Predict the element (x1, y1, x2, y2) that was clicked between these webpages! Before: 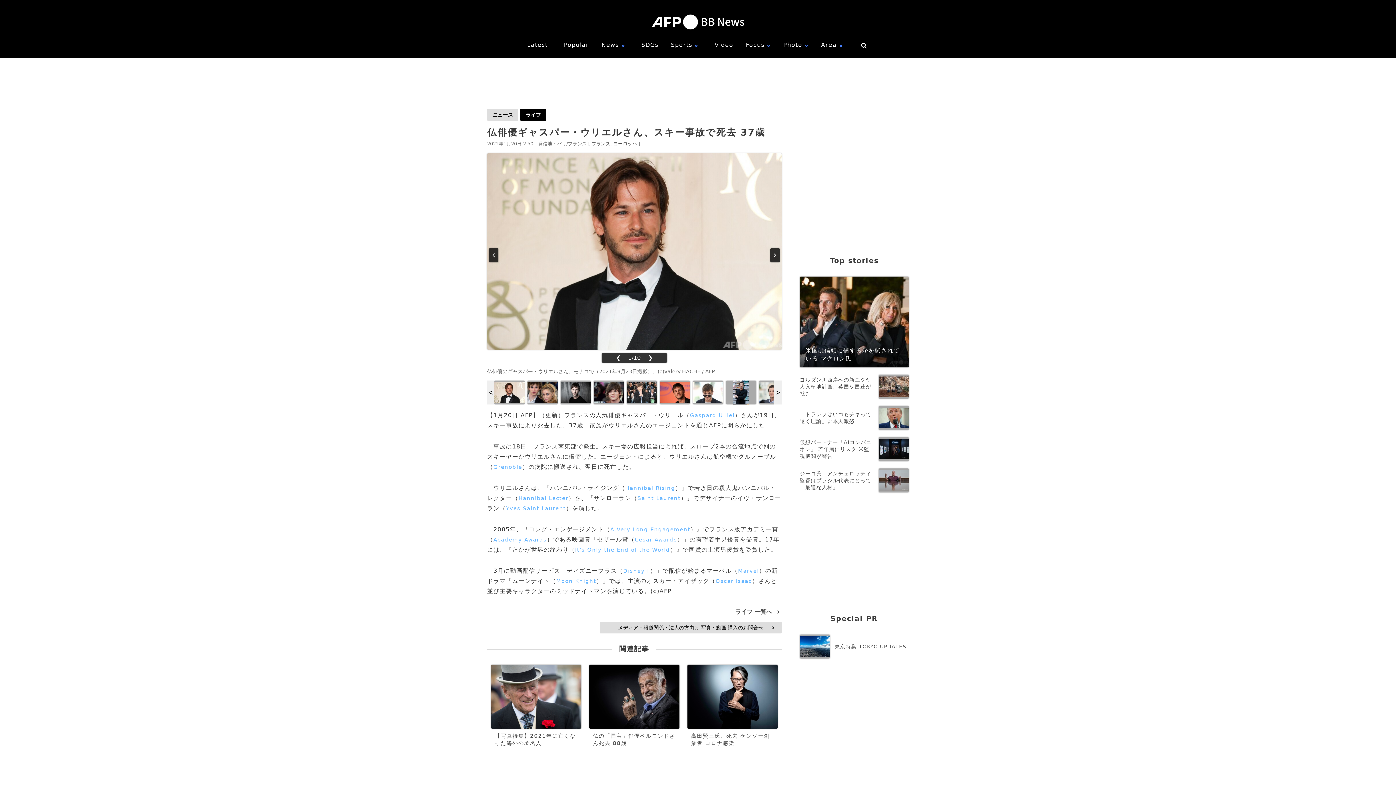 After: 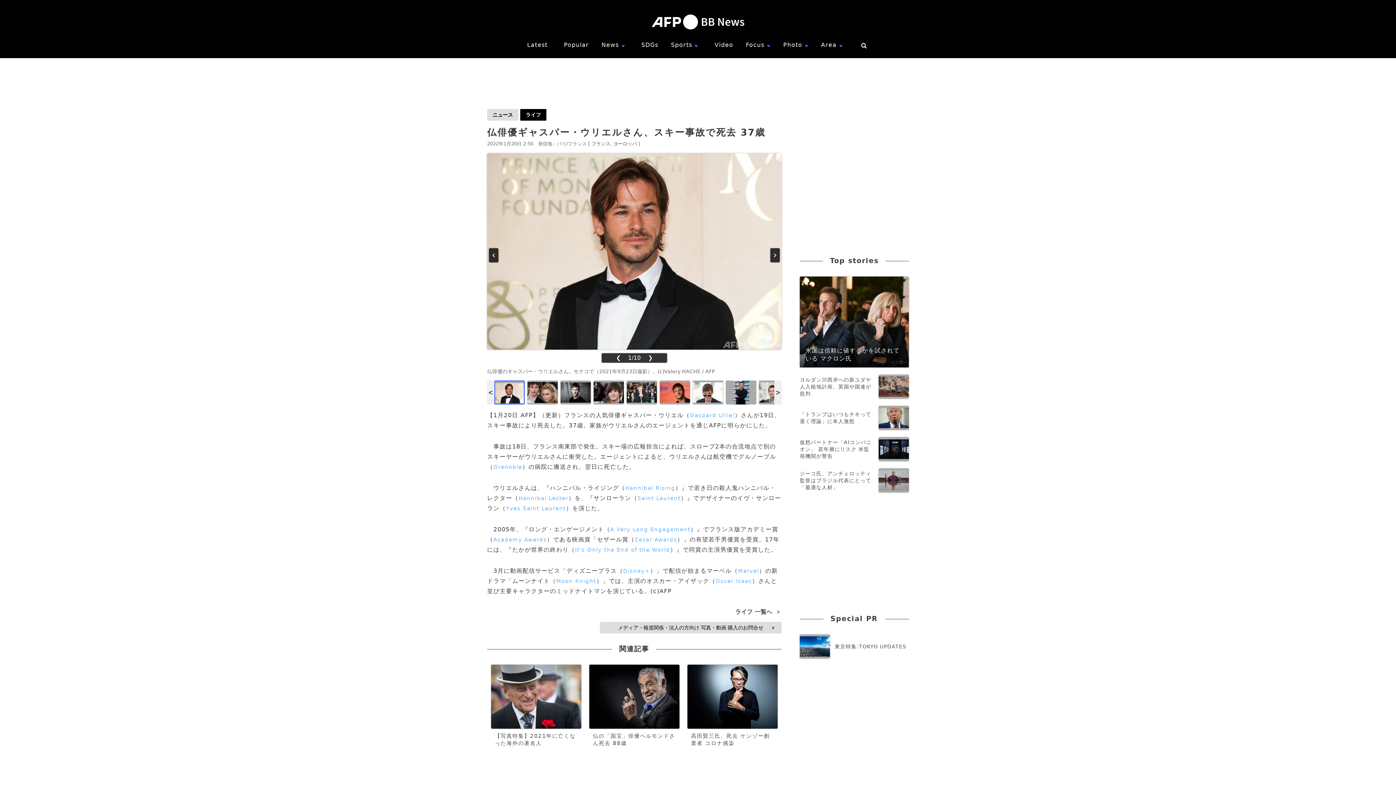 Action: bbox: (494, 380, 524, 404)